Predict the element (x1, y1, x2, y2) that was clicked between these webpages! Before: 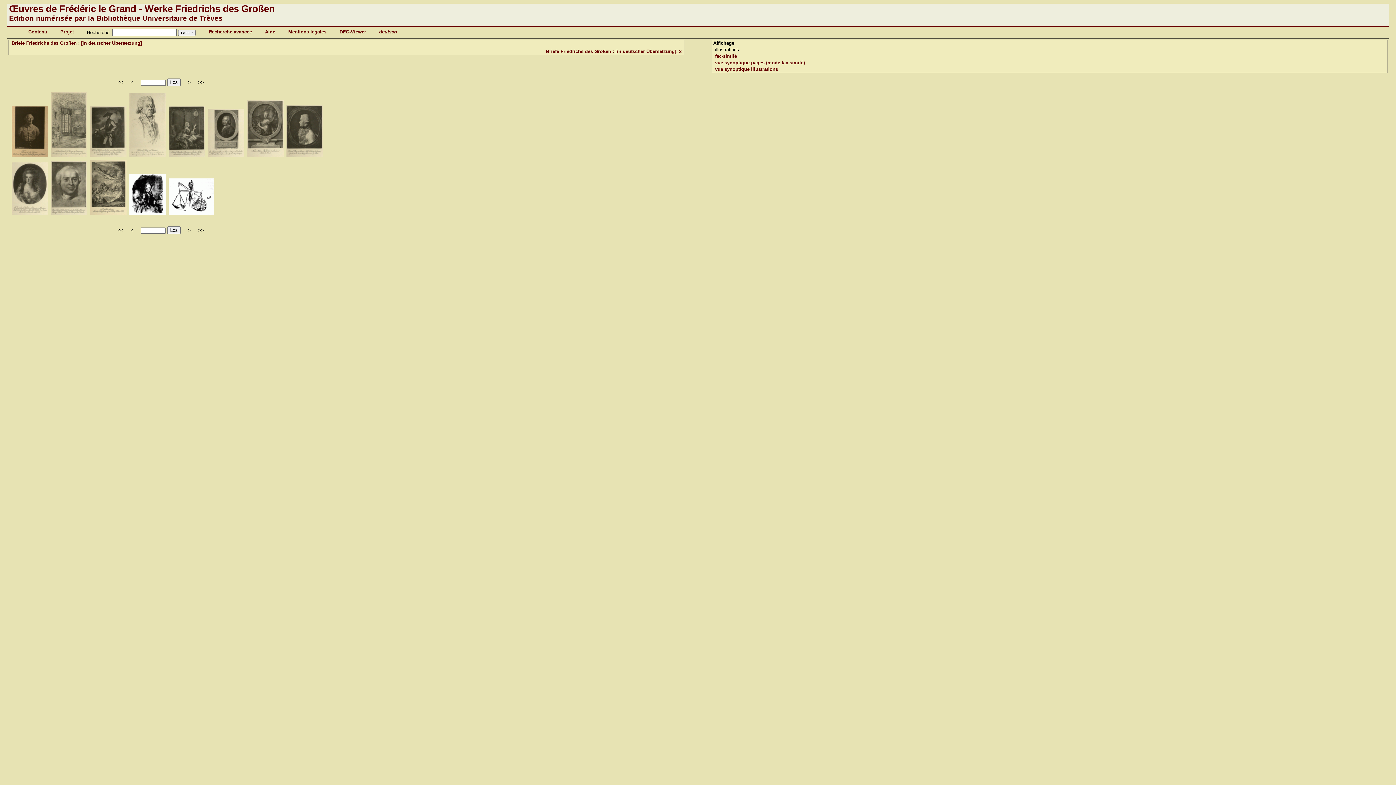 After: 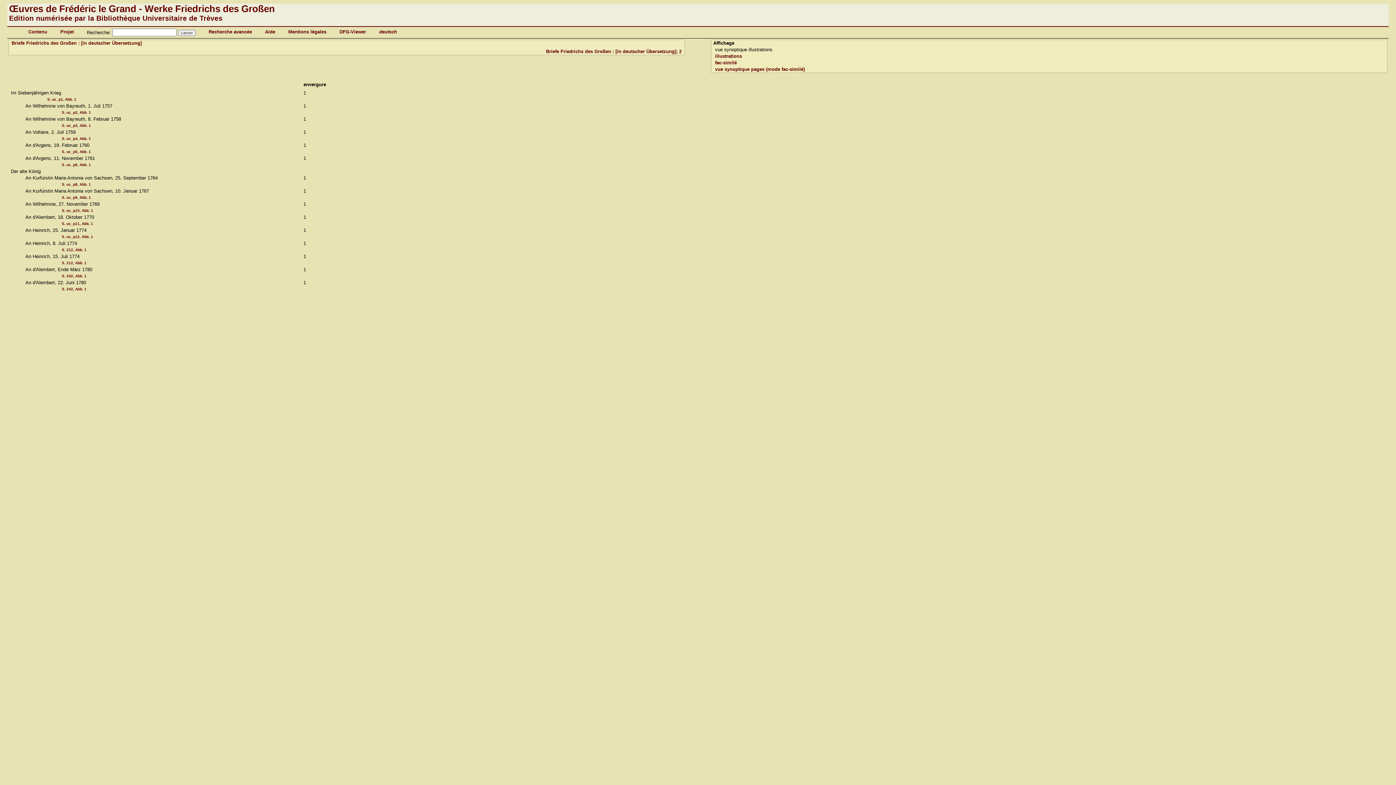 Action: label: vue synoptique illustrations bbox: (715, 66, 778, 72)